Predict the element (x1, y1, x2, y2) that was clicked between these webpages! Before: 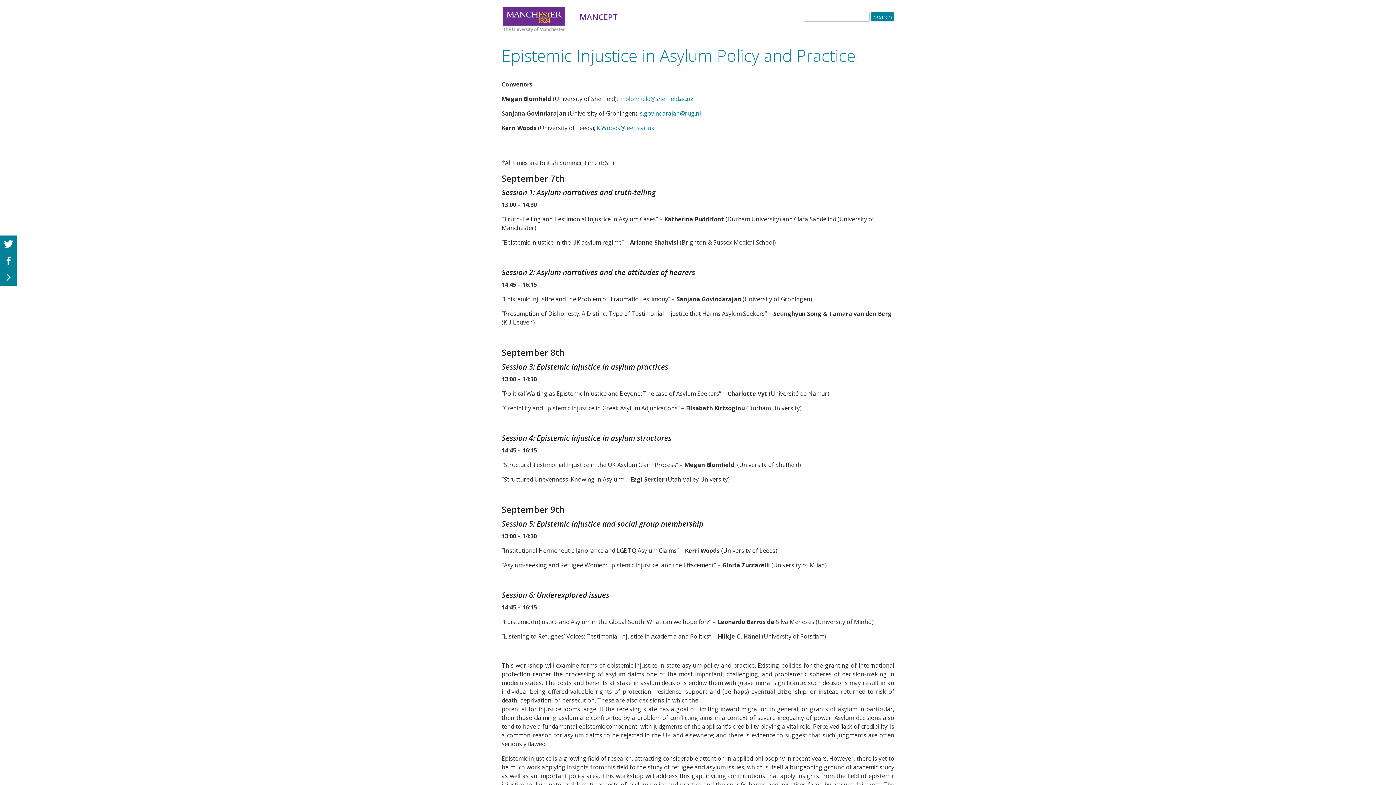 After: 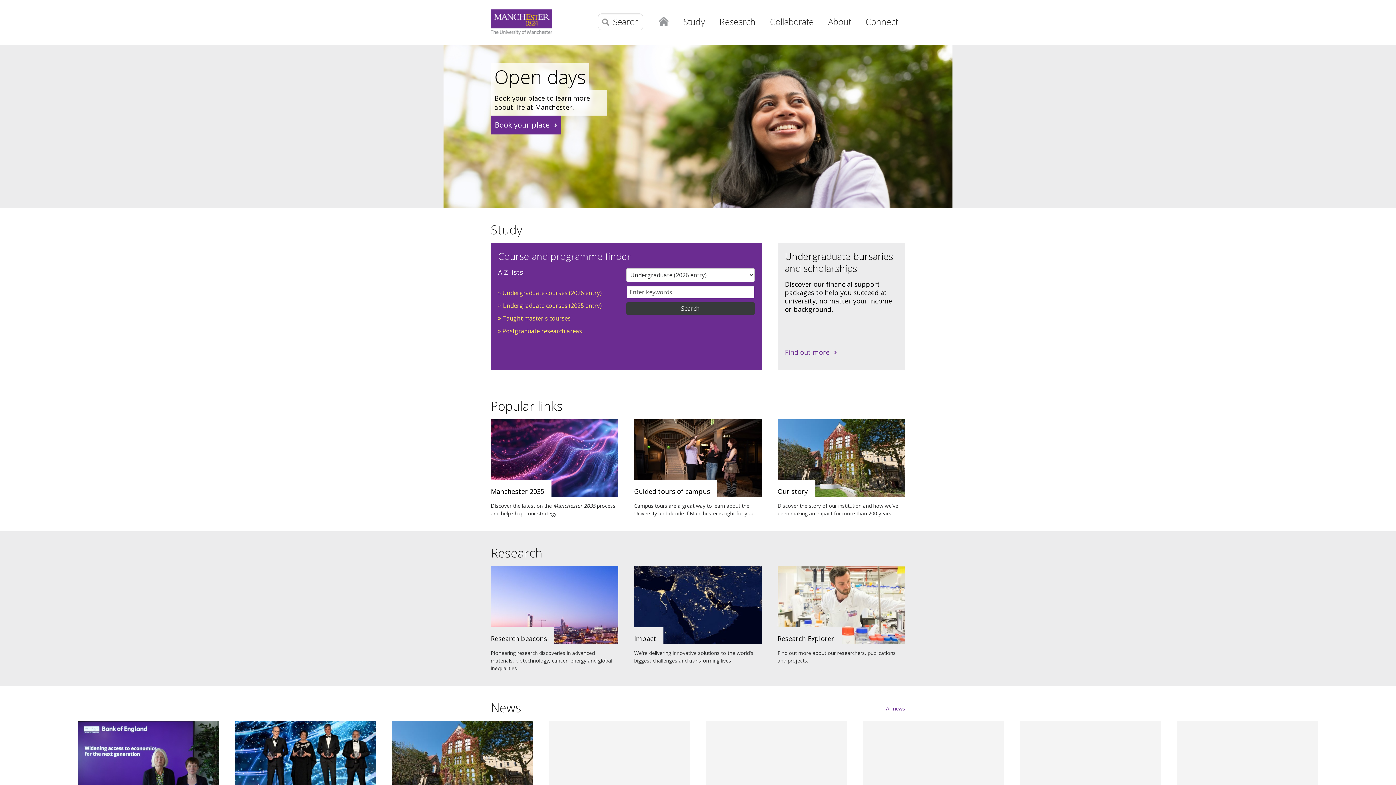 Action: bbox: (503, 15, 564, 22)